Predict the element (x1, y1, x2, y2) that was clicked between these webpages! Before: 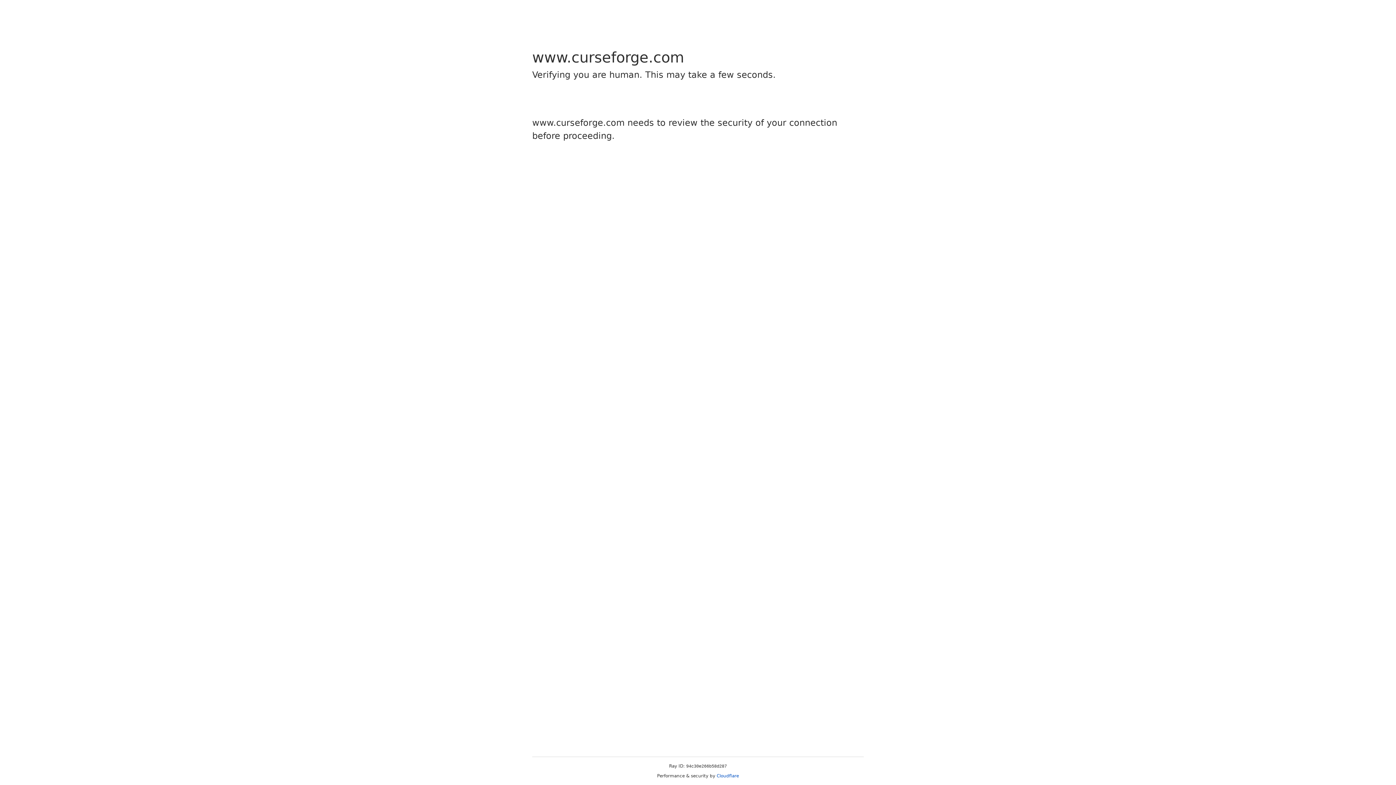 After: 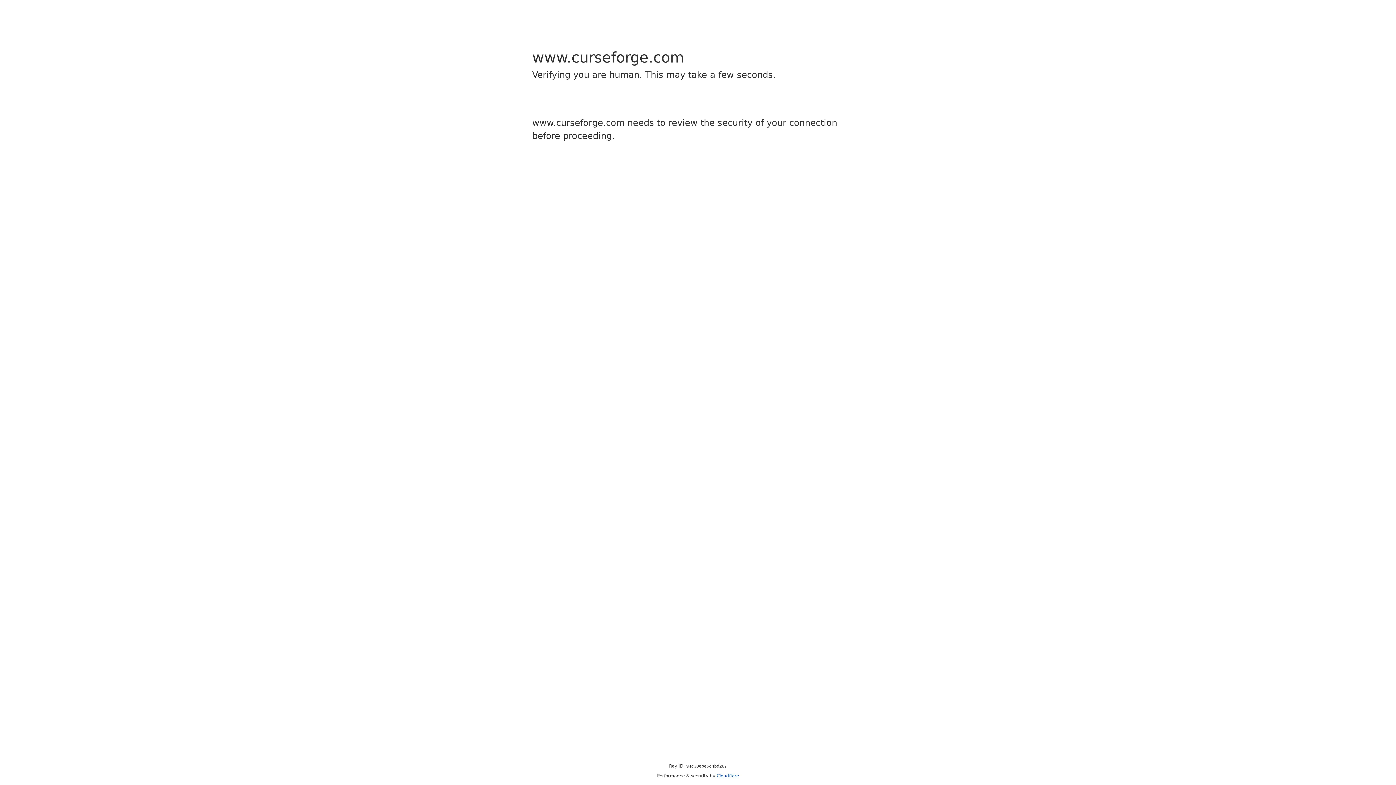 Action: label: Cloudflare bbox: (716, 773, 739, 778)